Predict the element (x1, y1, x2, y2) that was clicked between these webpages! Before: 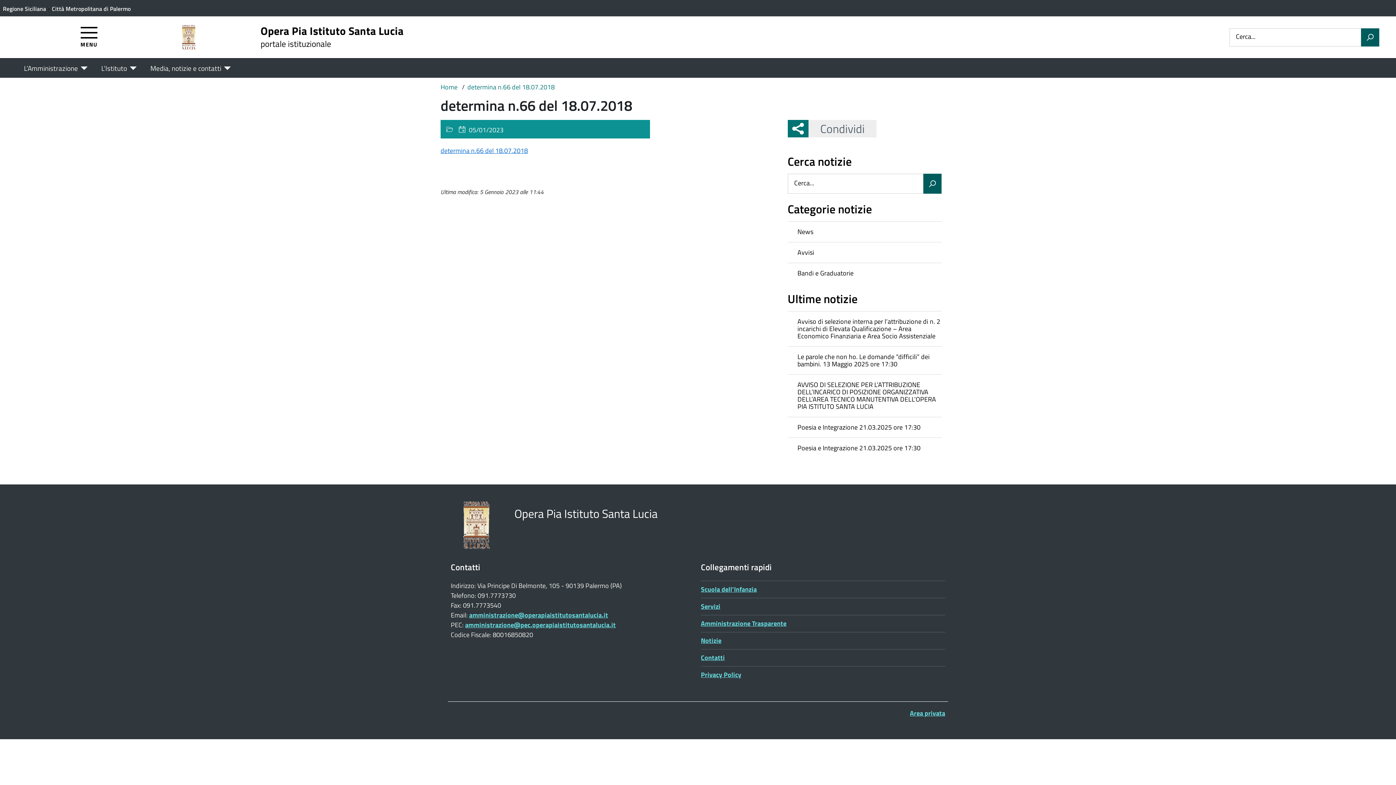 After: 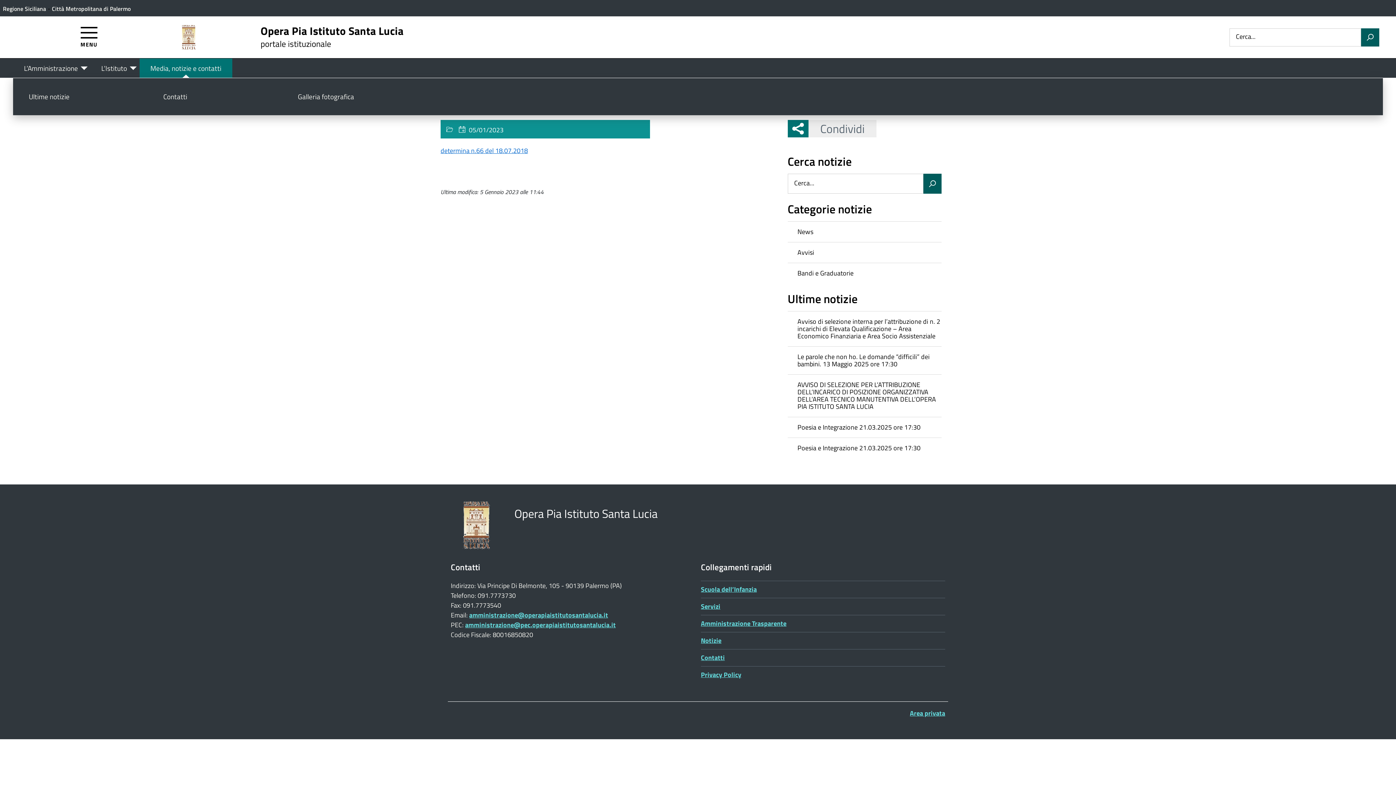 Action: bbox: (139, 58, 232, 77) label: Media, notizie e contatti